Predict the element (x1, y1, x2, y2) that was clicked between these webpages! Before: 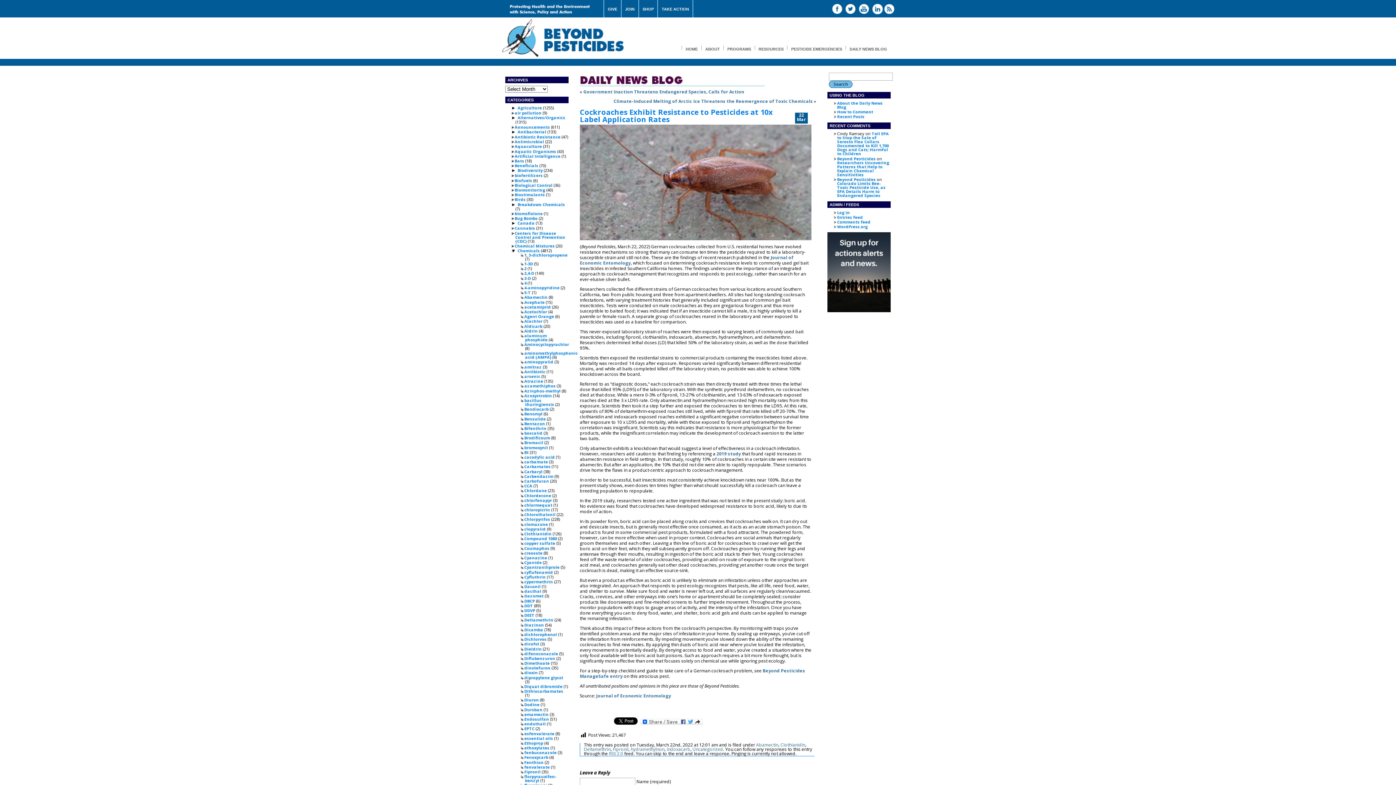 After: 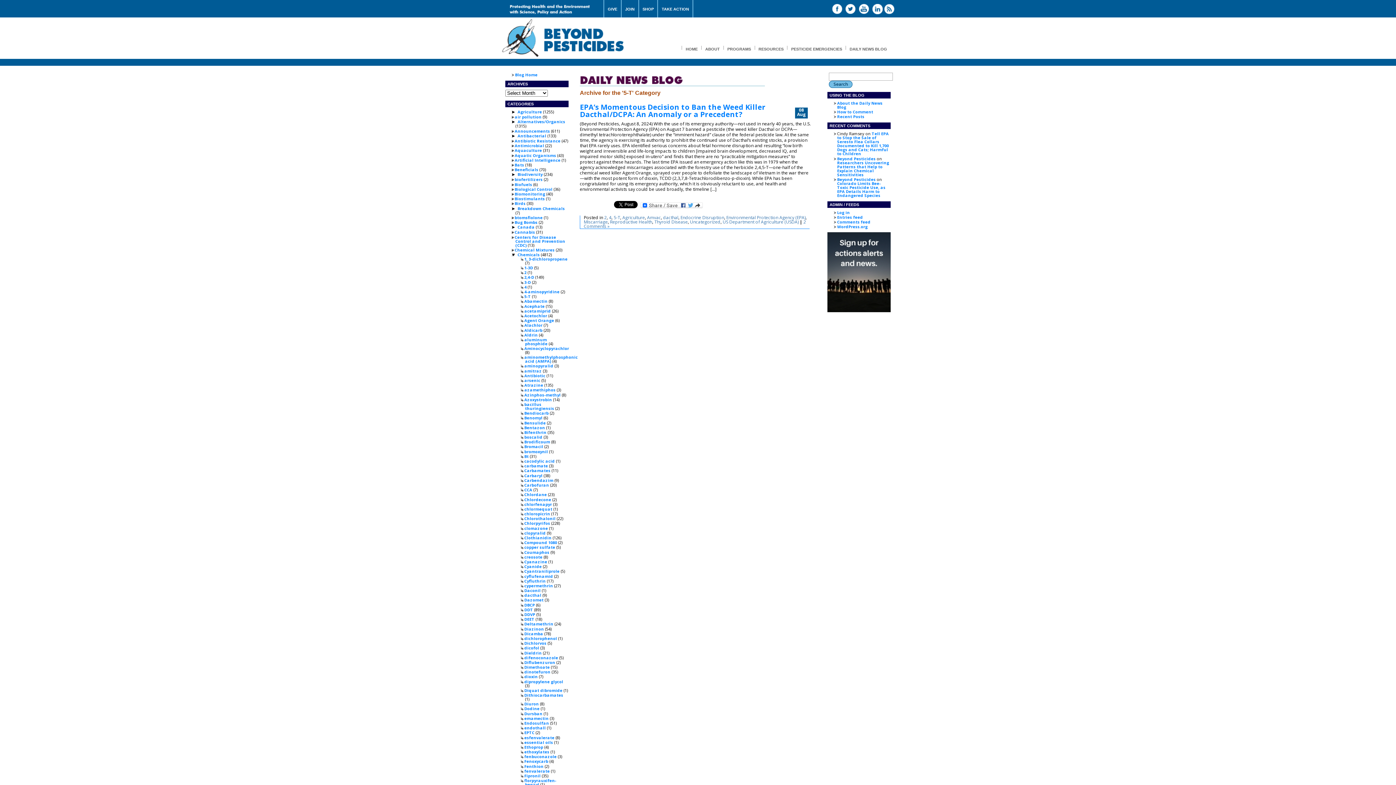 Action: label: 5-T bbox: (524, 289, 530, 295)